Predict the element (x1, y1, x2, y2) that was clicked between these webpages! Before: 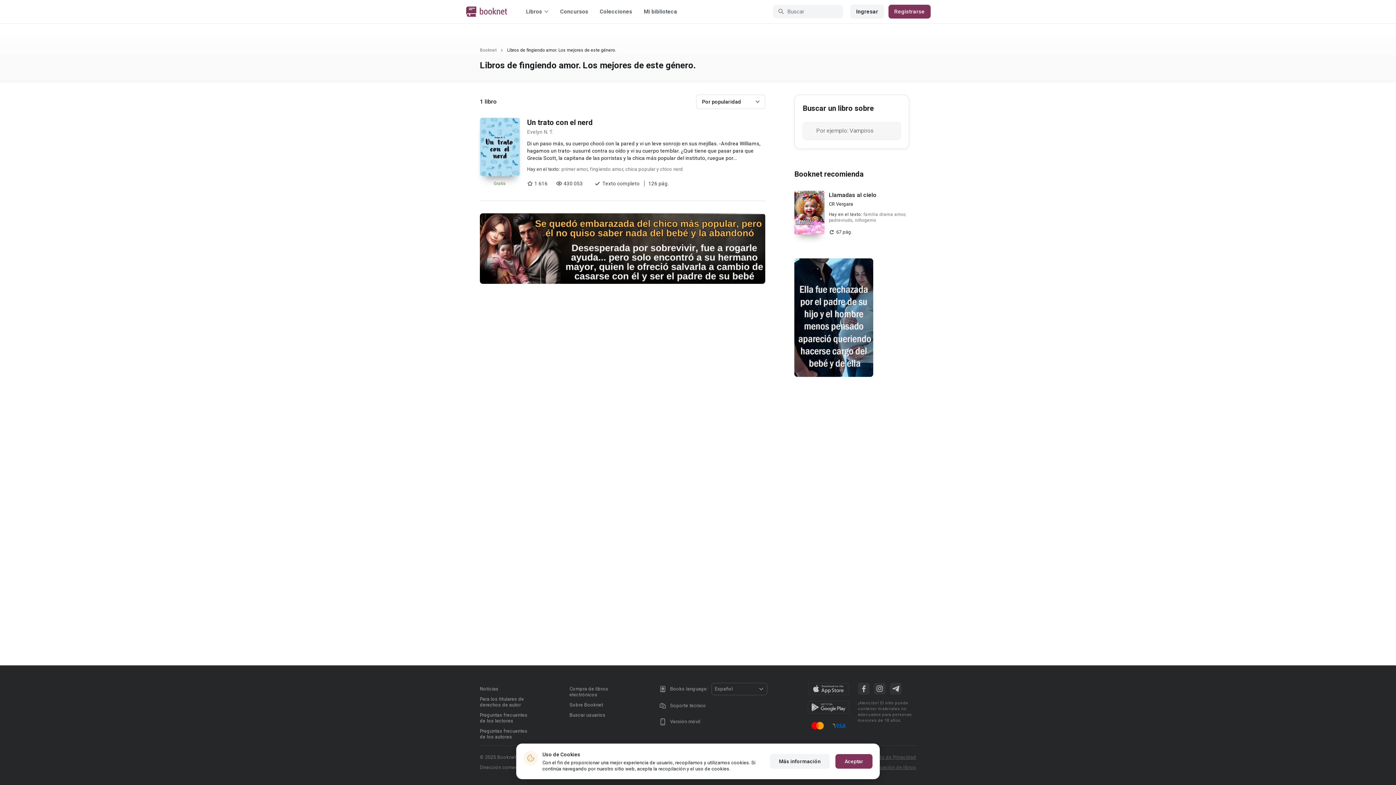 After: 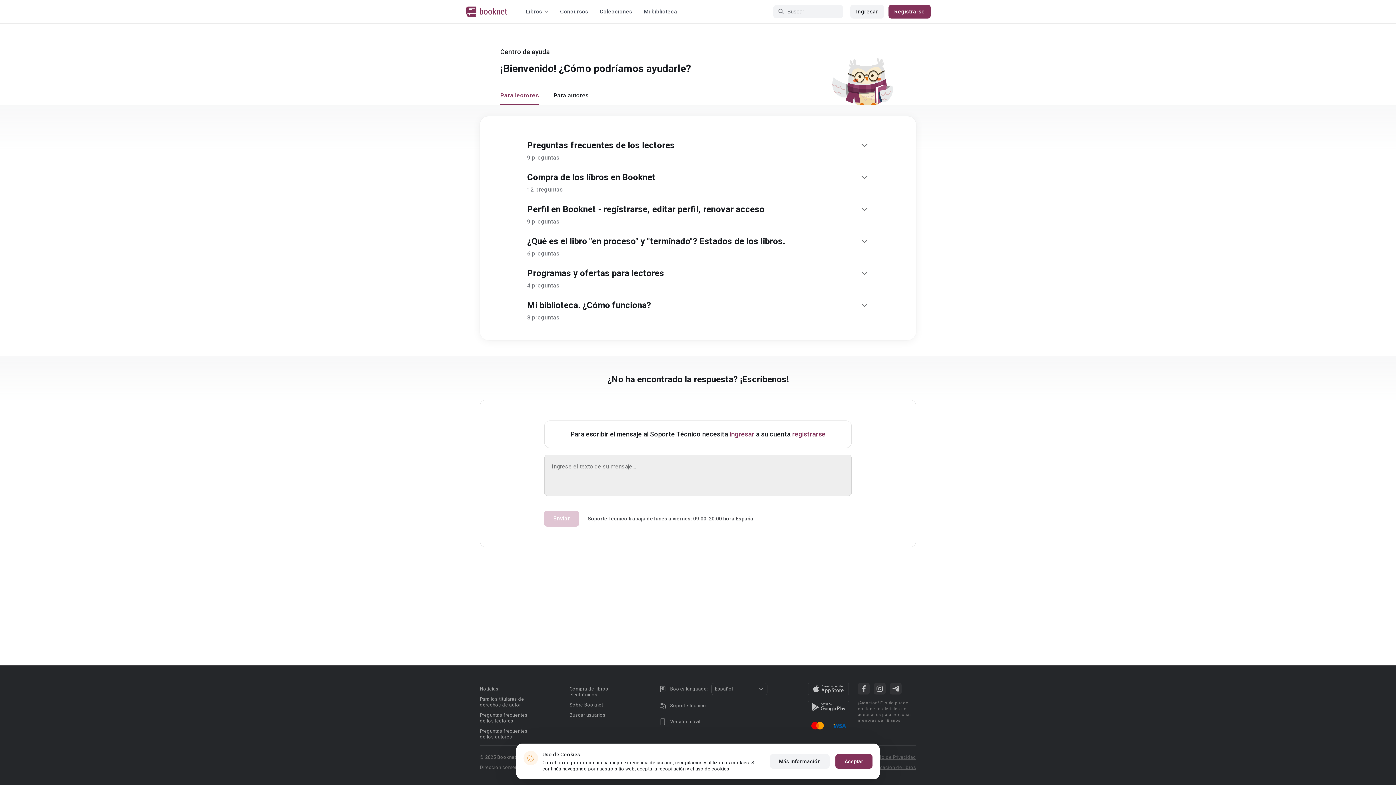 Action: label: Preguntas frecuentes de los lectores bbox: (480, 712, 527, 724)